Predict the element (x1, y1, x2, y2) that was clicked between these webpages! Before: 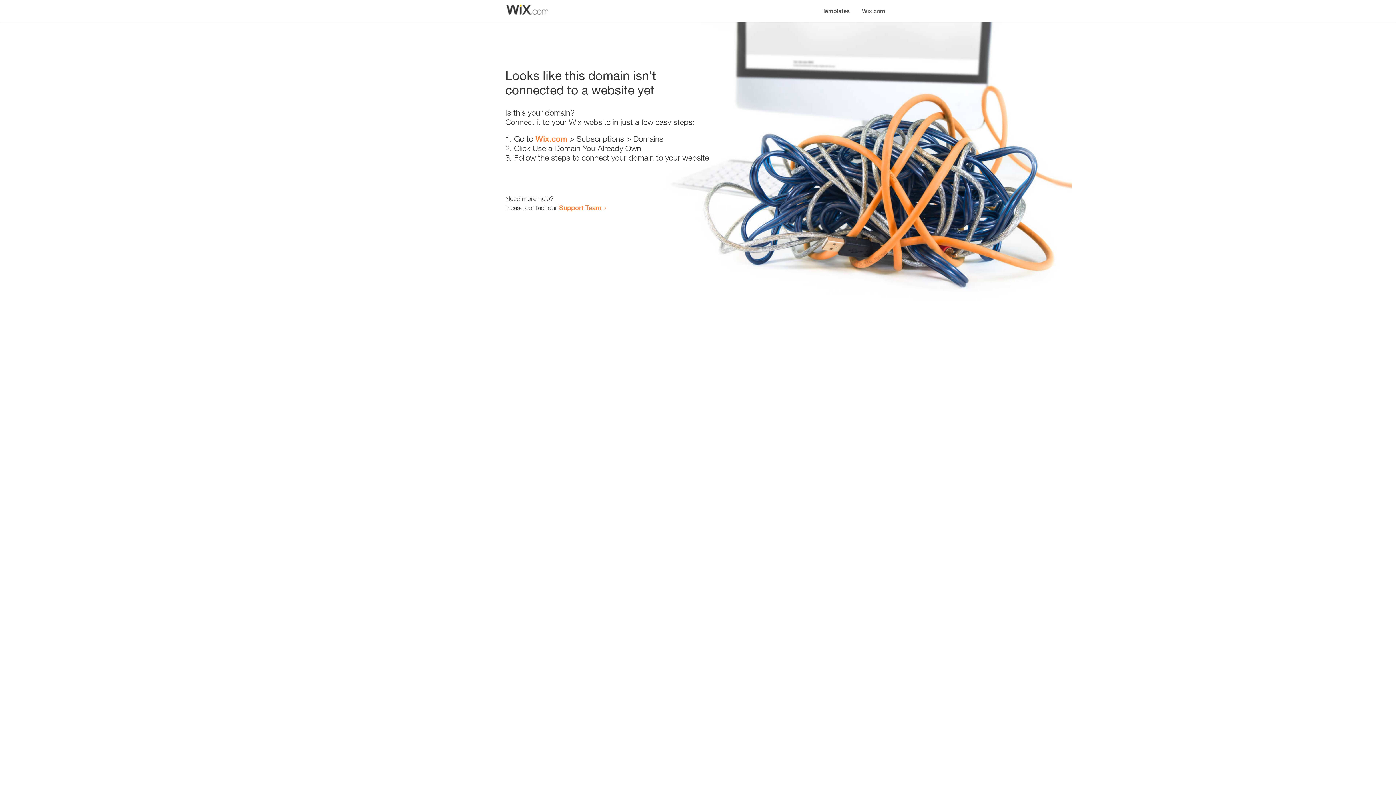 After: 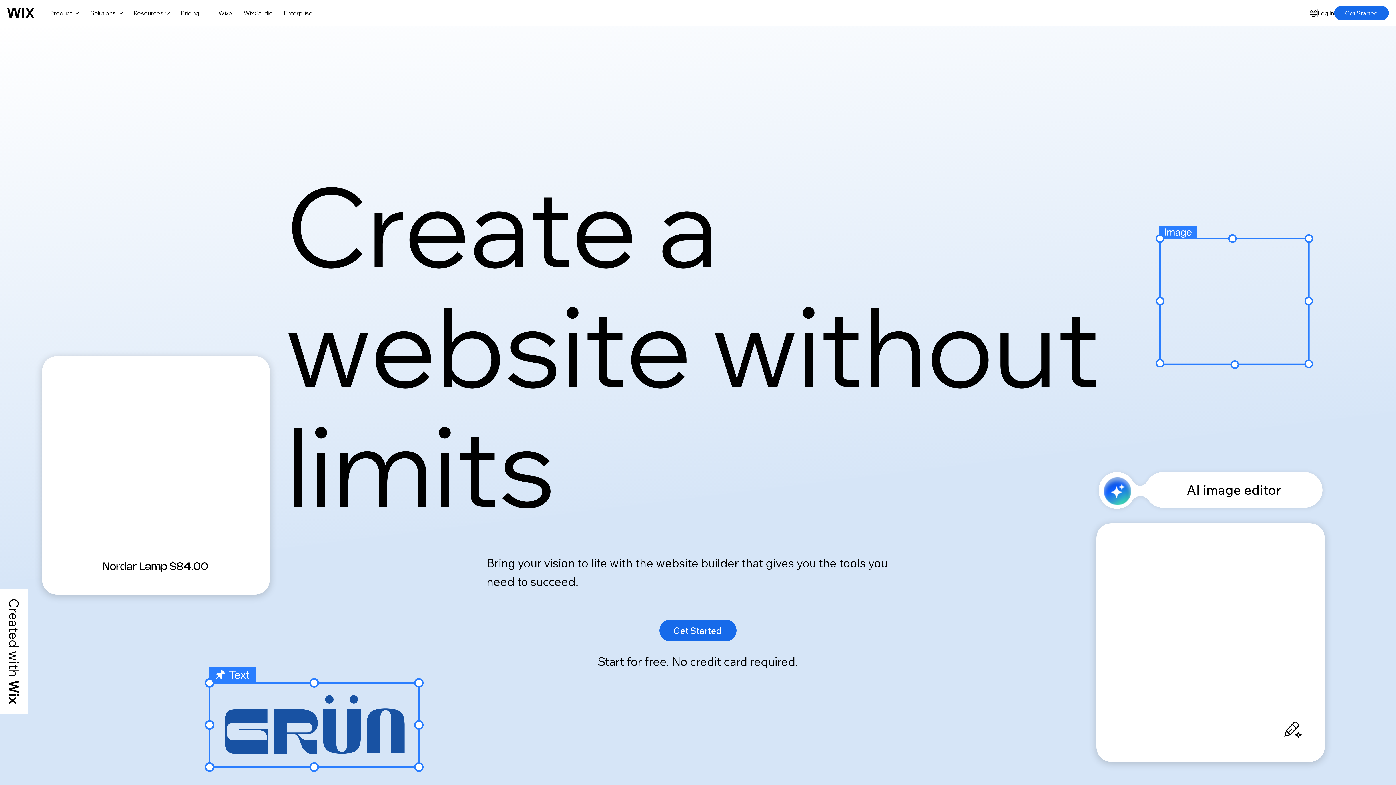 Action: bbox: (535, 134, 567, 143) label: Wix.com